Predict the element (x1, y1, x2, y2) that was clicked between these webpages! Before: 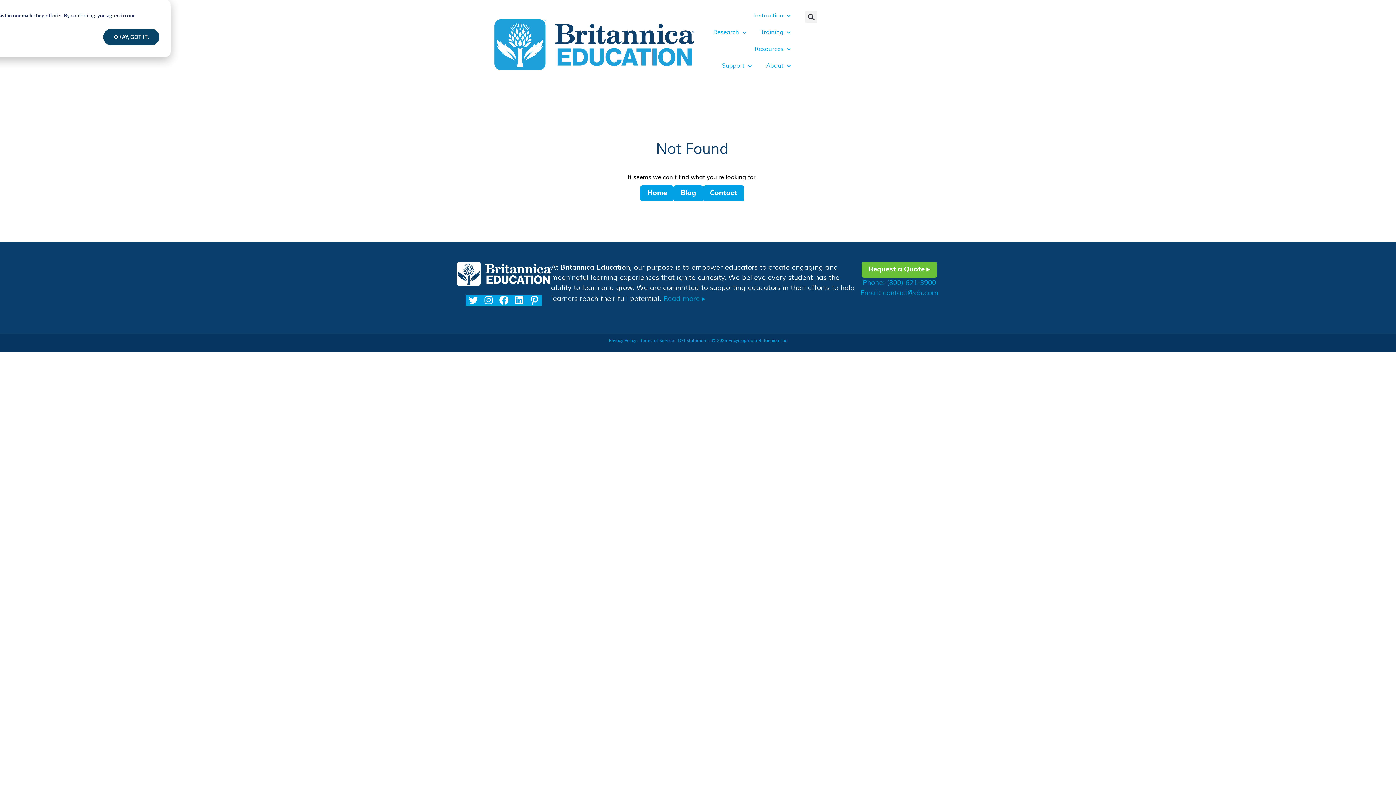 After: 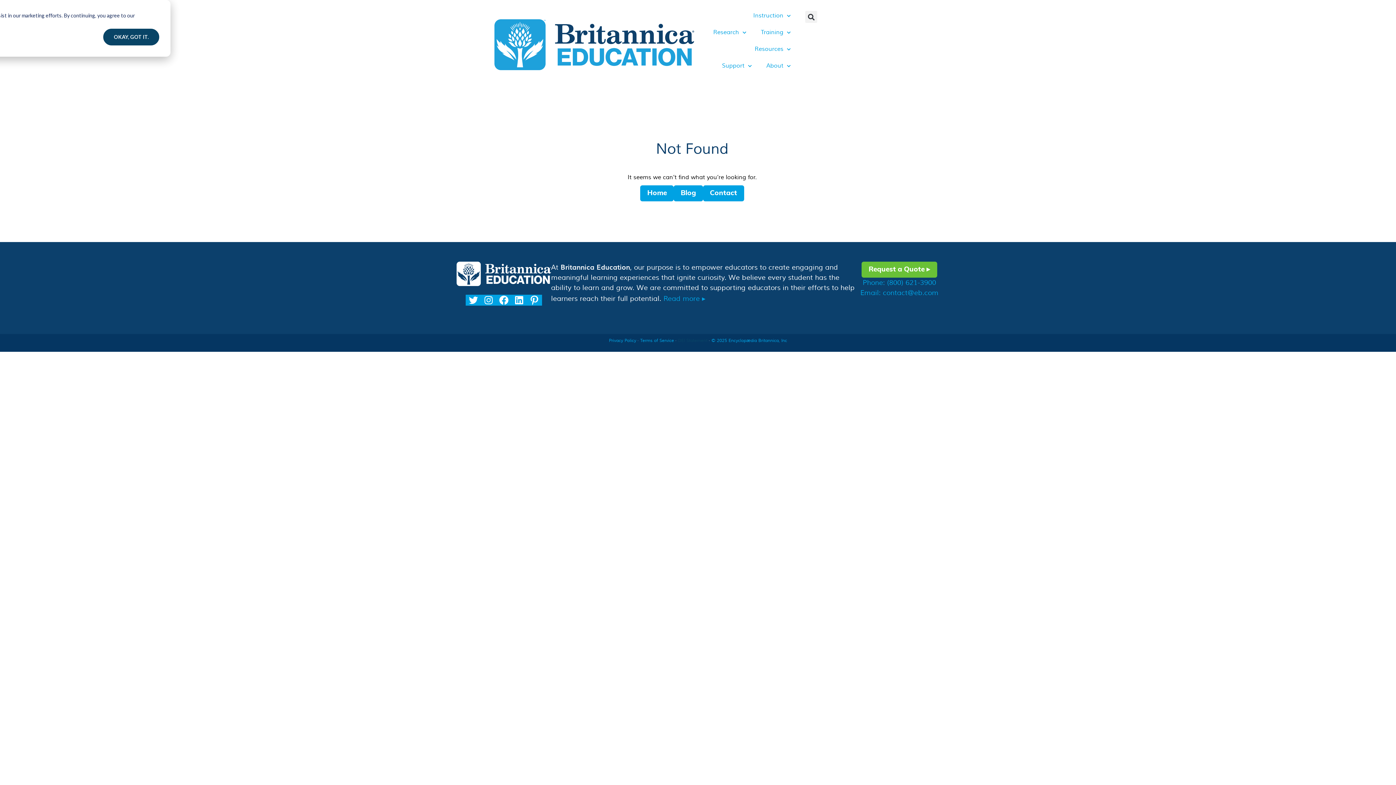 Action: bbox: (678, 338, 707, 343) label: DEI Statement